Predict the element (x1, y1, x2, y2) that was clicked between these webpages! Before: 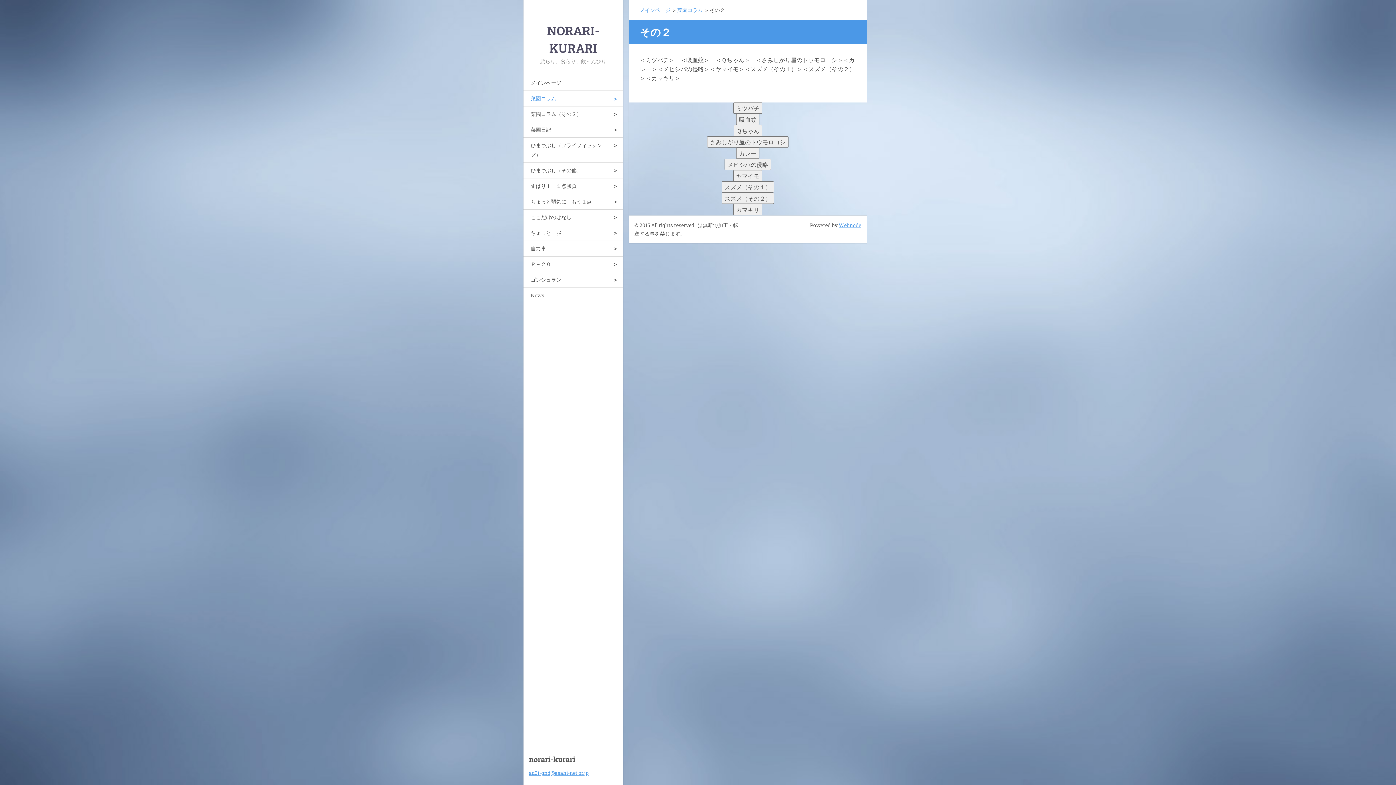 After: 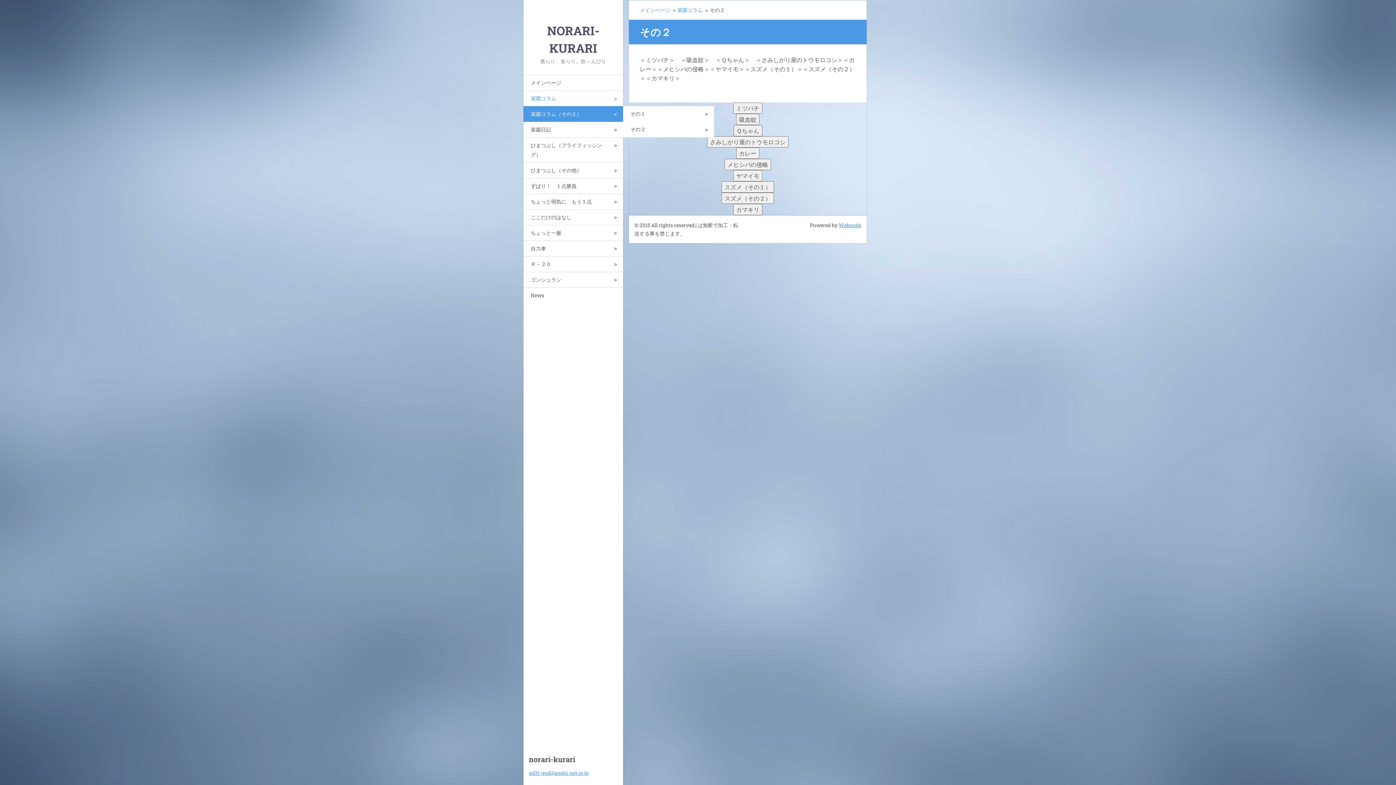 Action: bbox: (608, 106, 623, 121)